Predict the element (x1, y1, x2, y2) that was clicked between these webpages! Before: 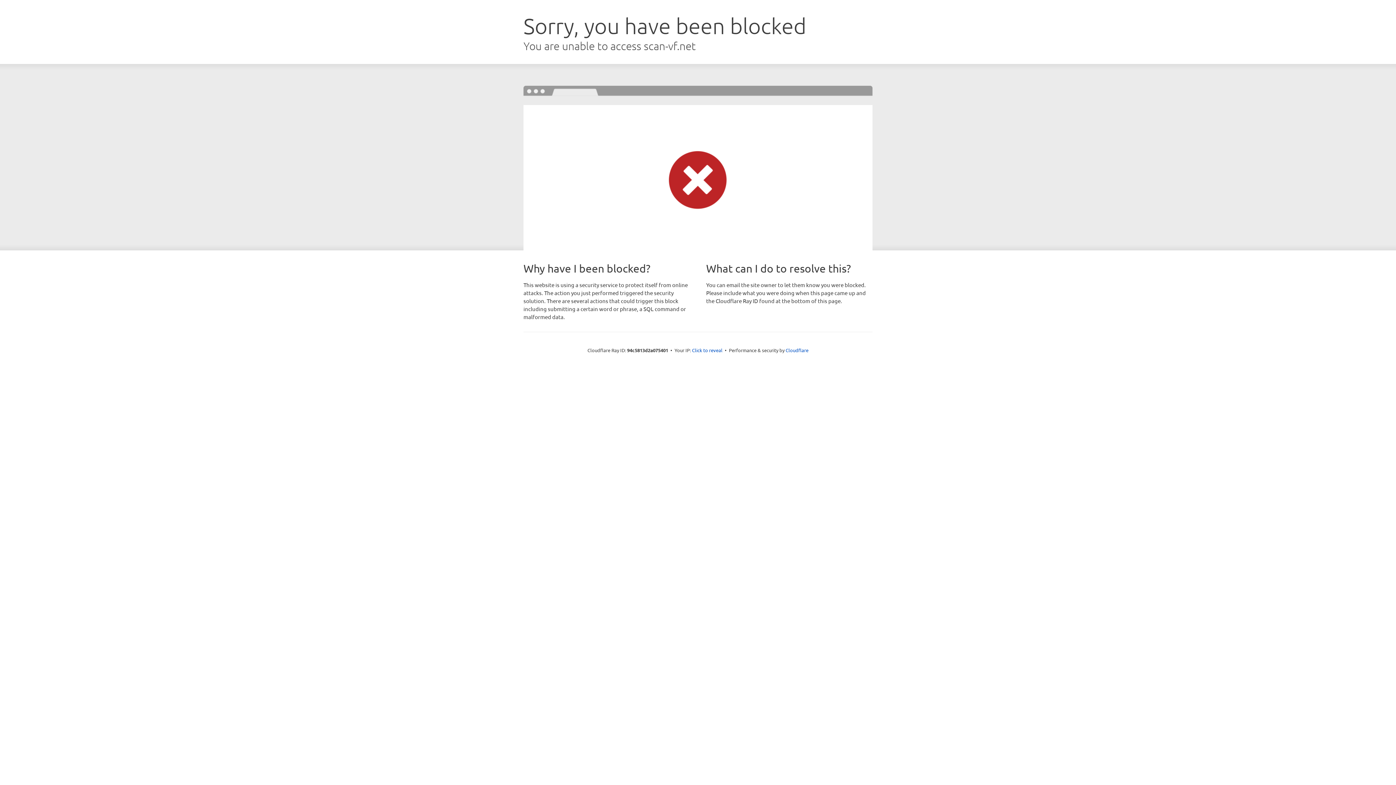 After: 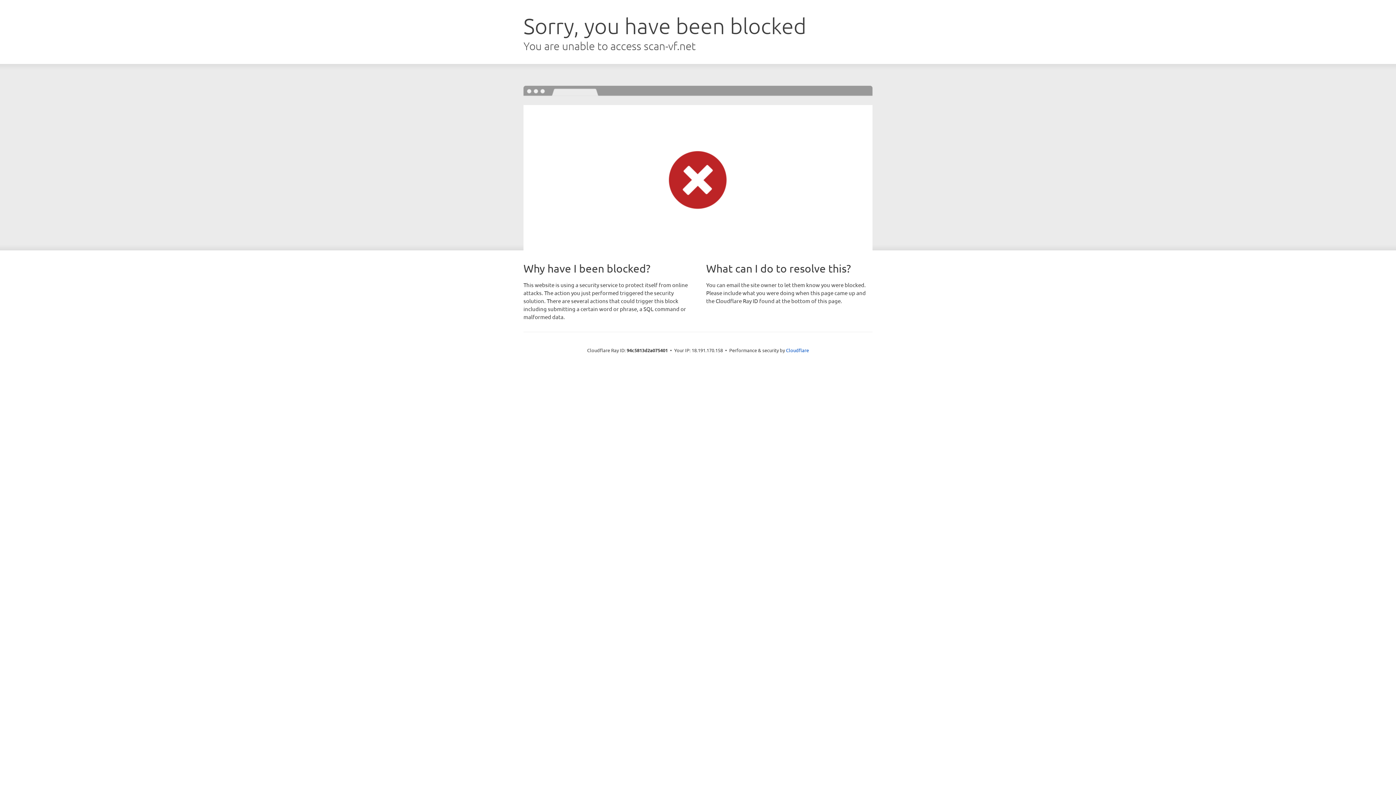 Action: label: Click to reveal bbox: (692, 346, 722, 353)